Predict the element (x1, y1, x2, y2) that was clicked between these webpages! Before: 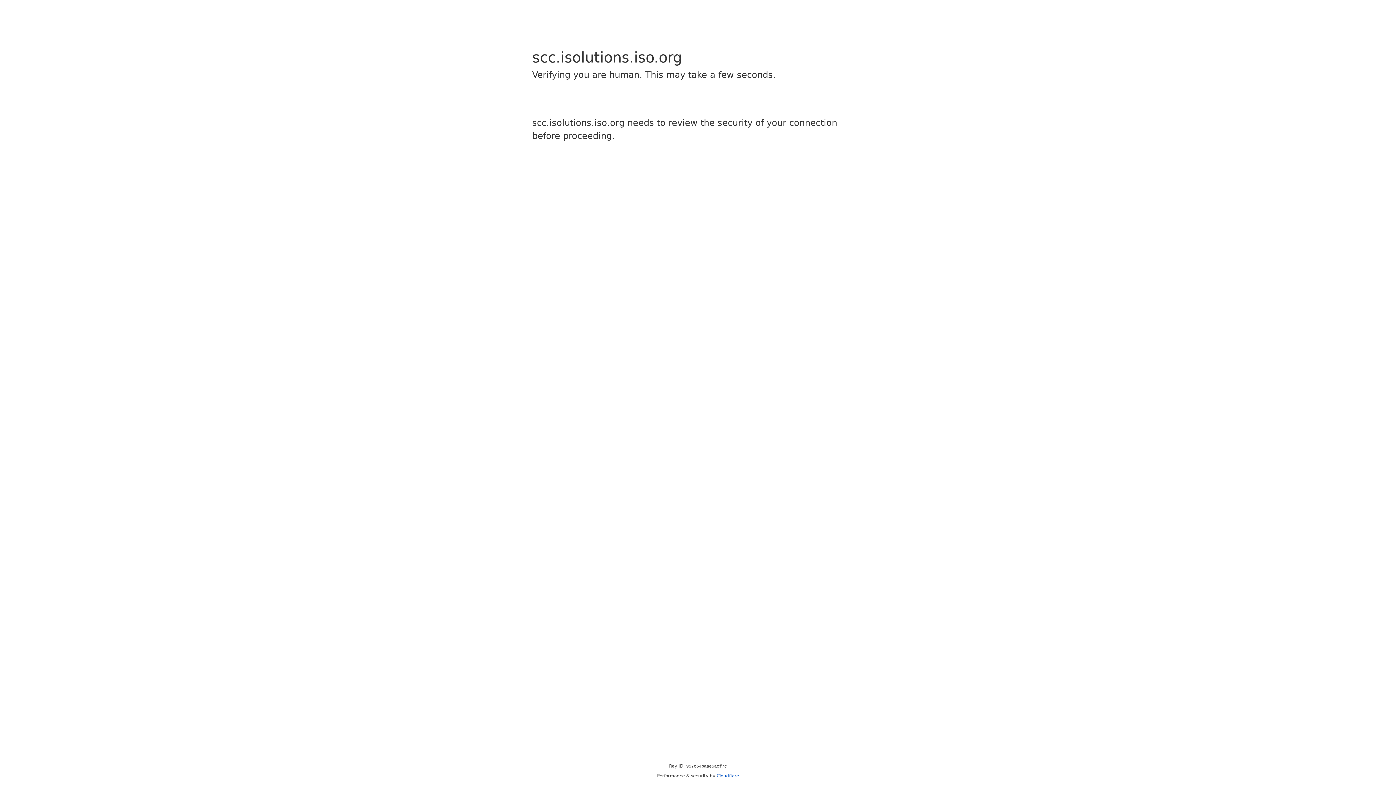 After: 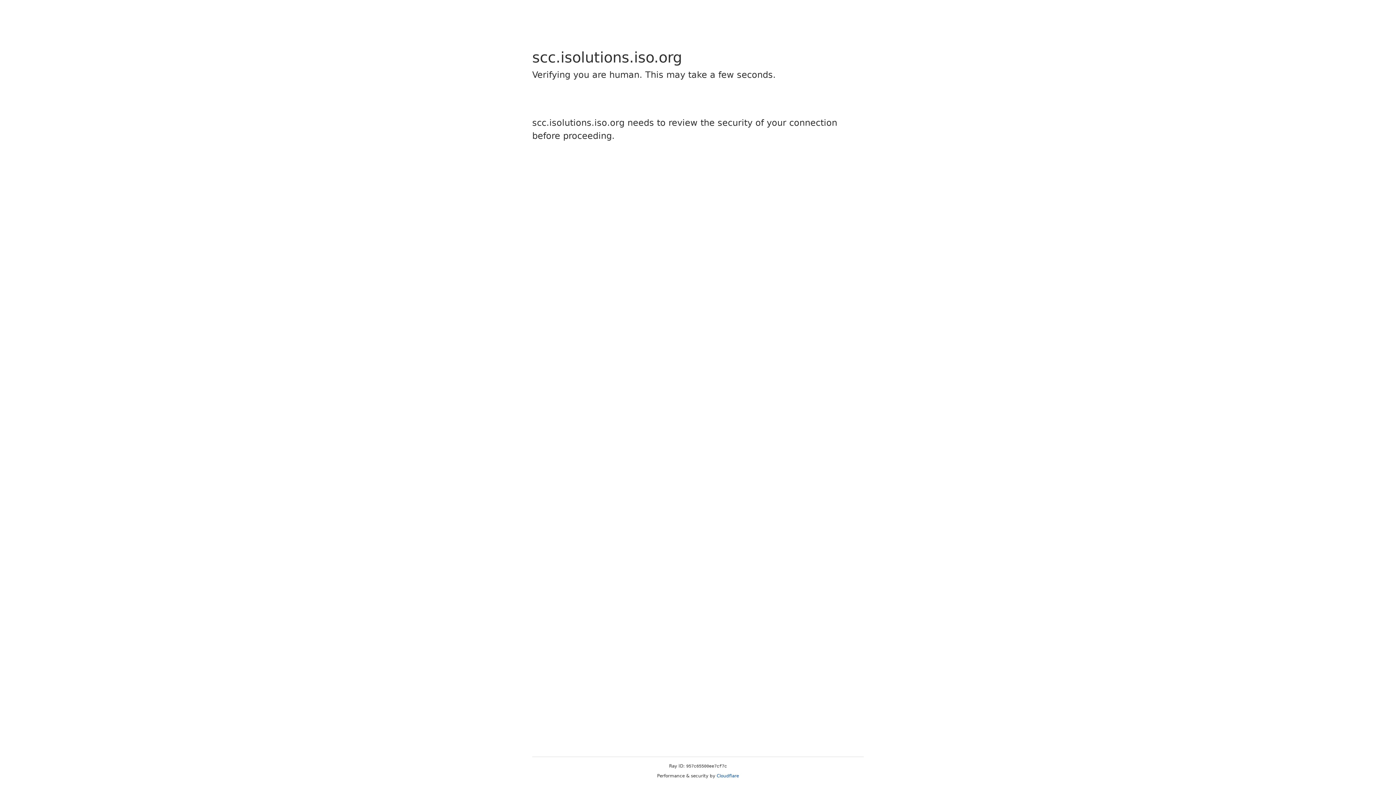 Action: bbox: (716, 773, 739, 778) label: Cloudflare